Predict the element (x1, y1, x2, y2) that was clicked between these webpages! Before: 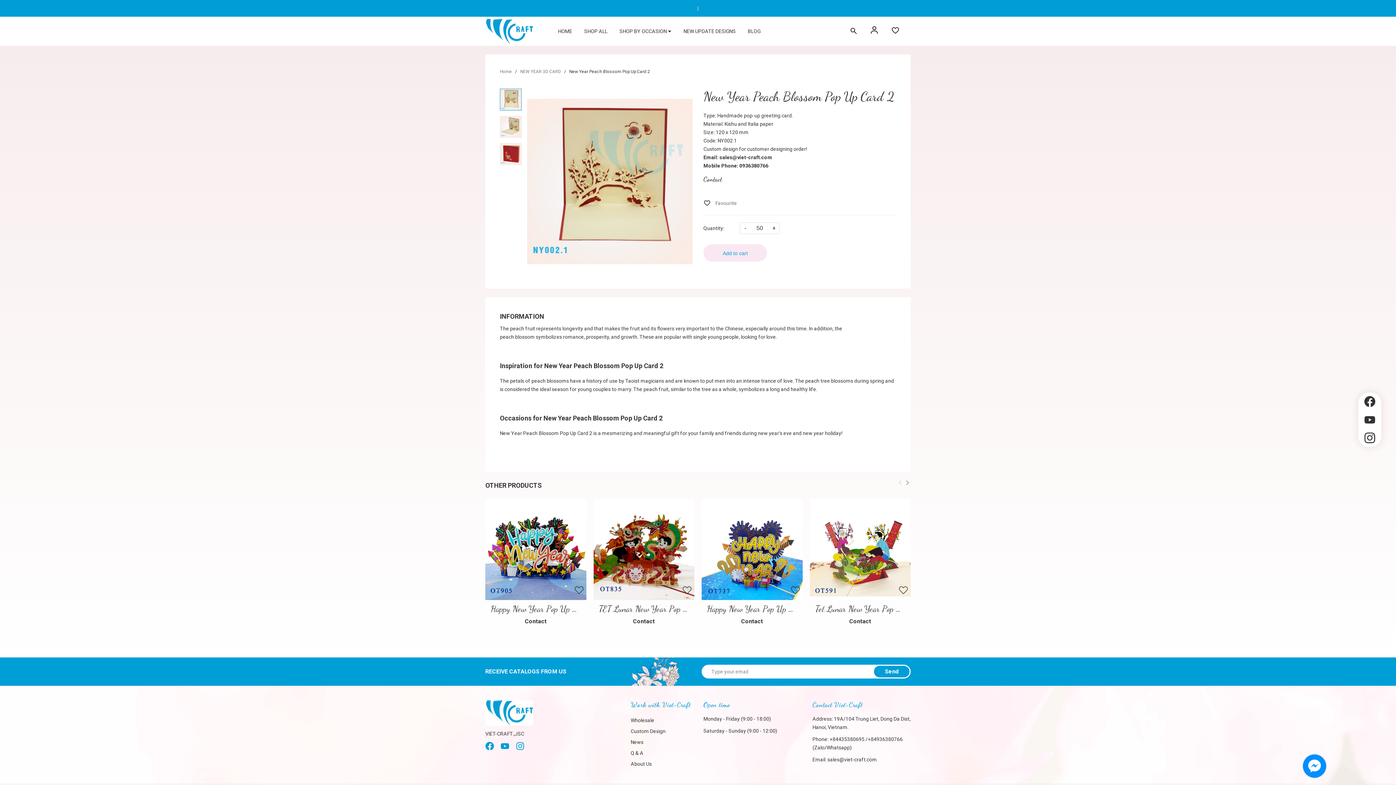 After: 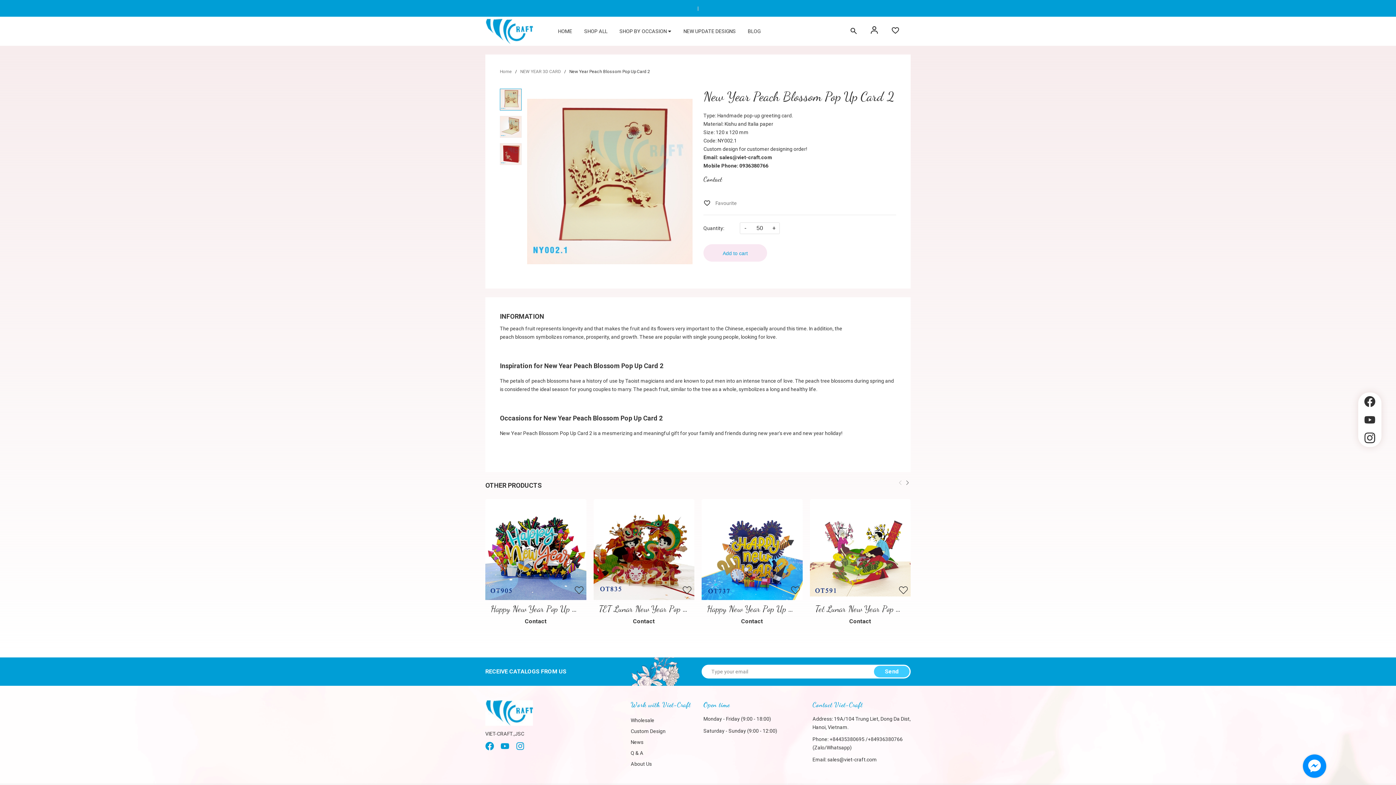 Action: label: Sign up for bbox: (874, 666, 909, 677)